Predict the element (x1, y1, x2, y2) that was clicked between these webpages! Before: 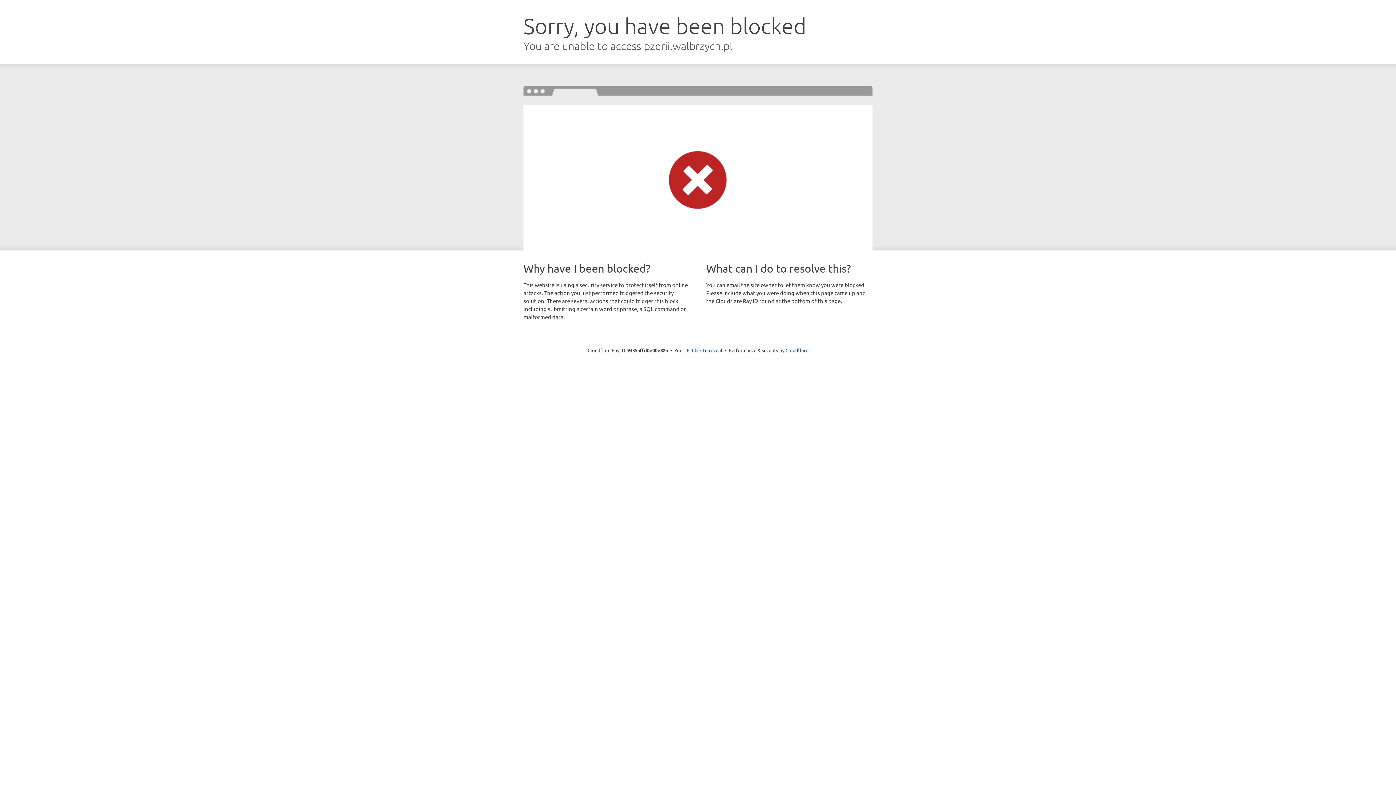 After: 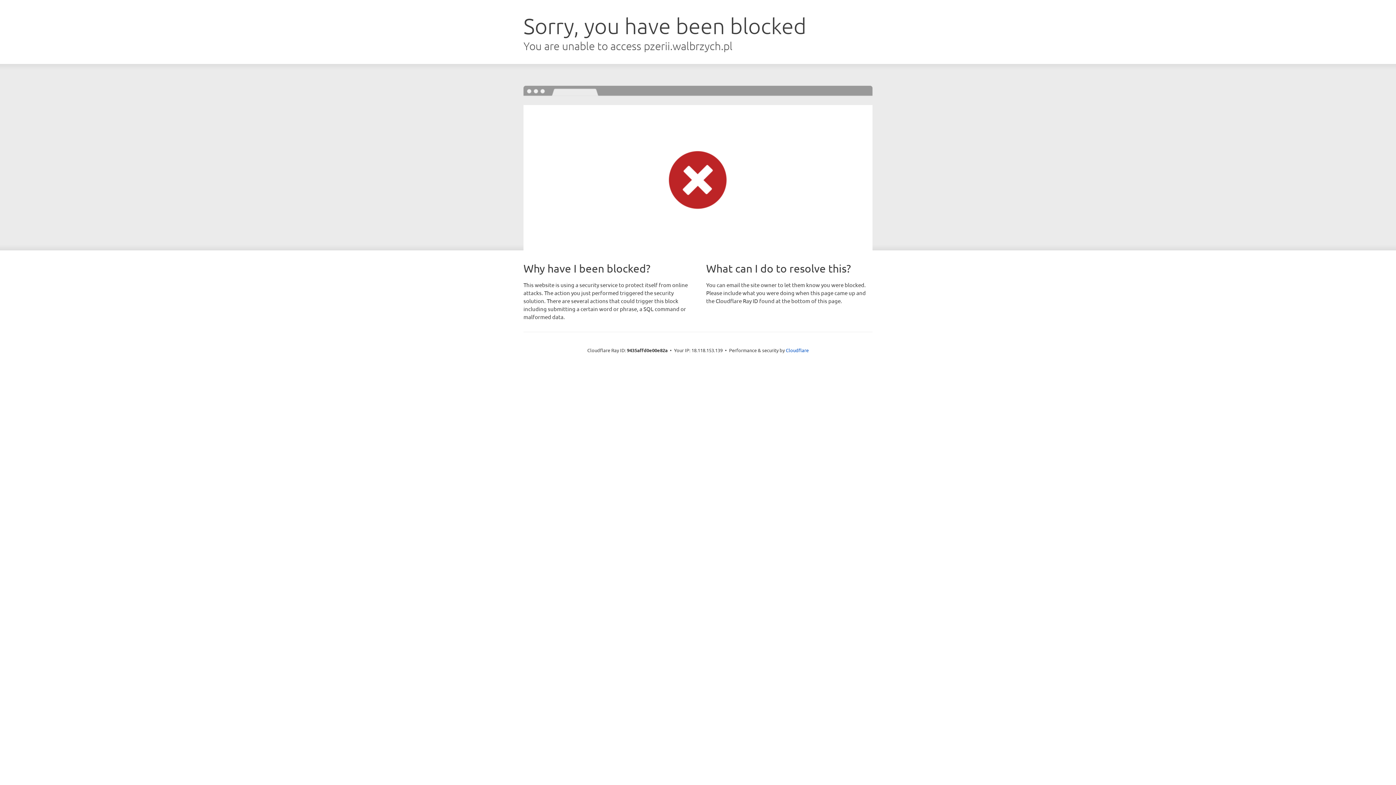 Action: label: Click to reveal bbox: (692, 346, 722, 353)